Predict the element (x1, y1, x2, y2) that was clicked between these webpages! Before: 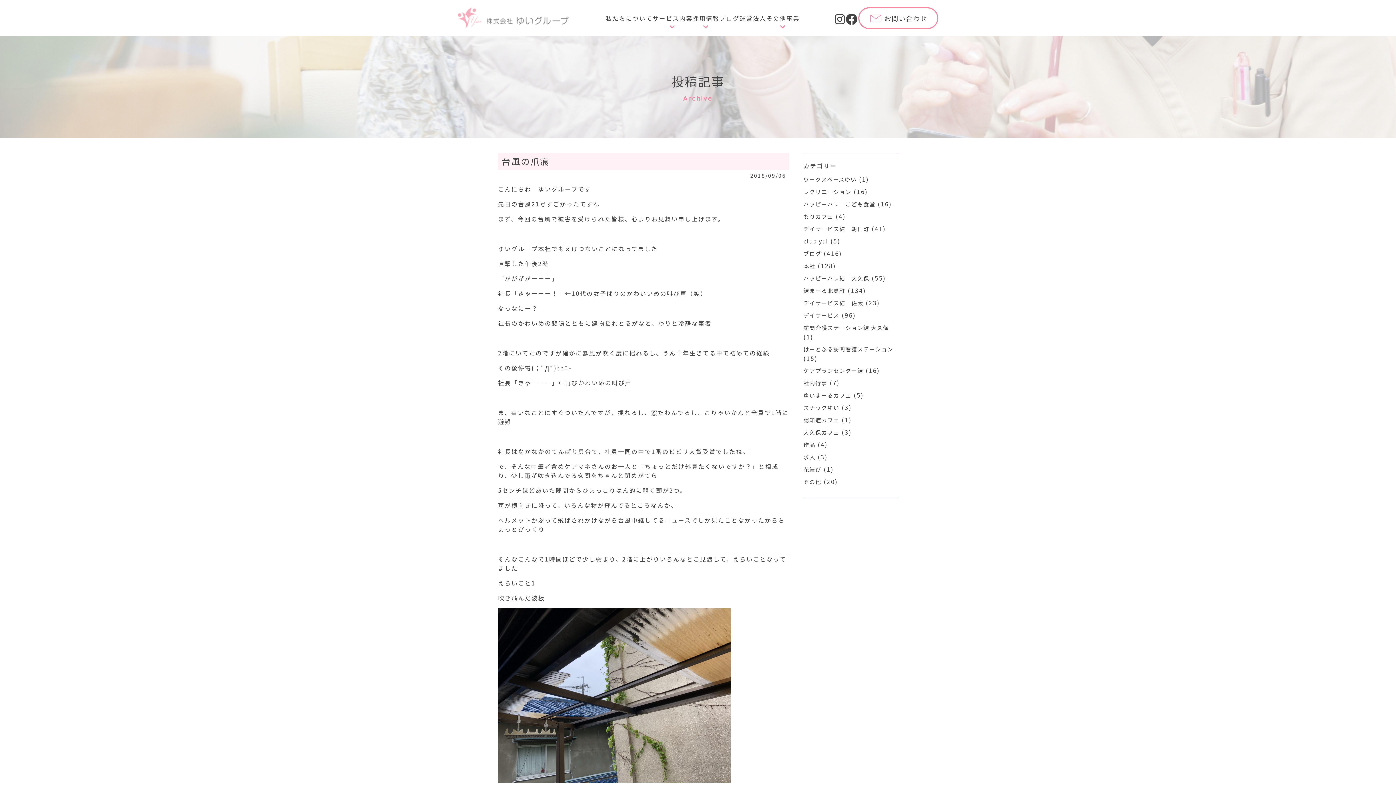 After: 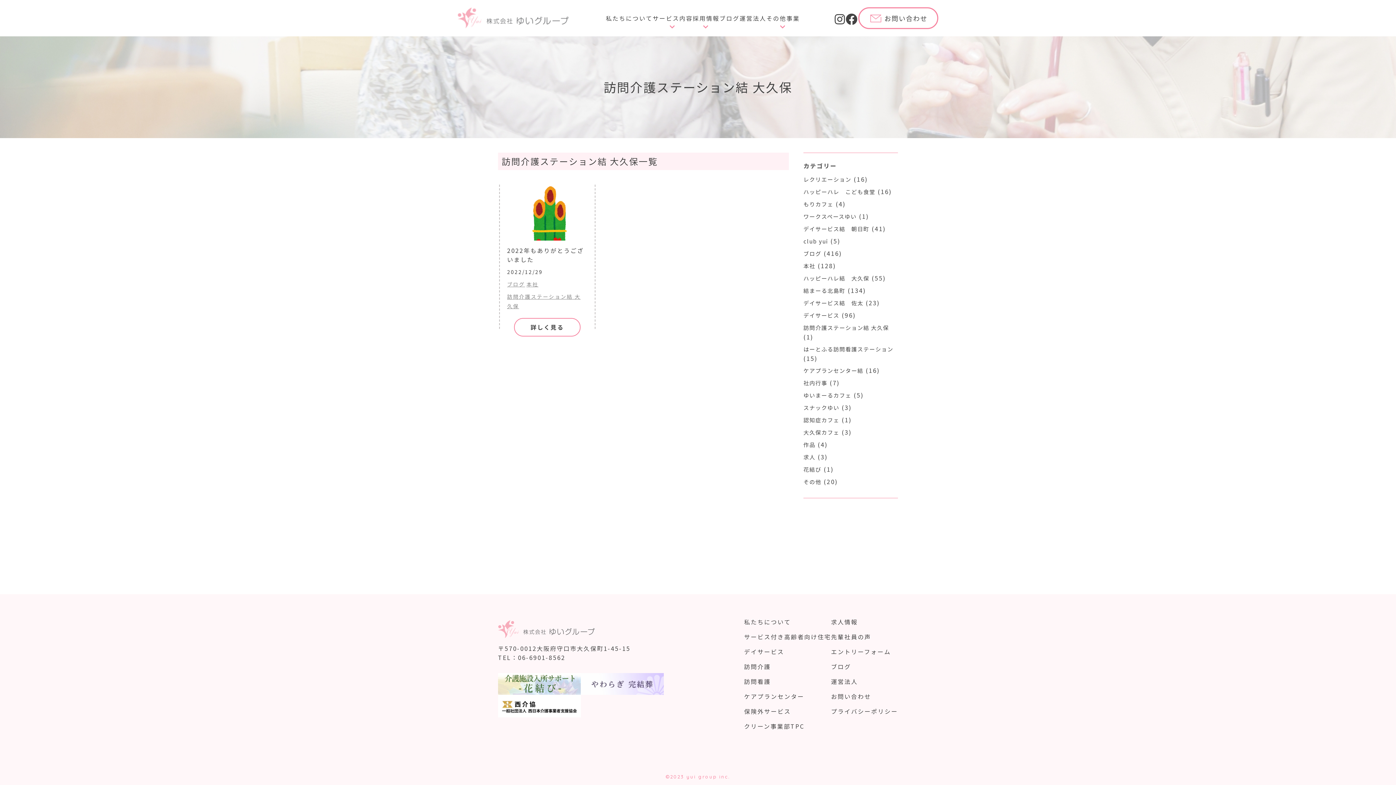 Action: bbox: (803, 324, 889, 331) label: 訪問介護ステーション結 大久保